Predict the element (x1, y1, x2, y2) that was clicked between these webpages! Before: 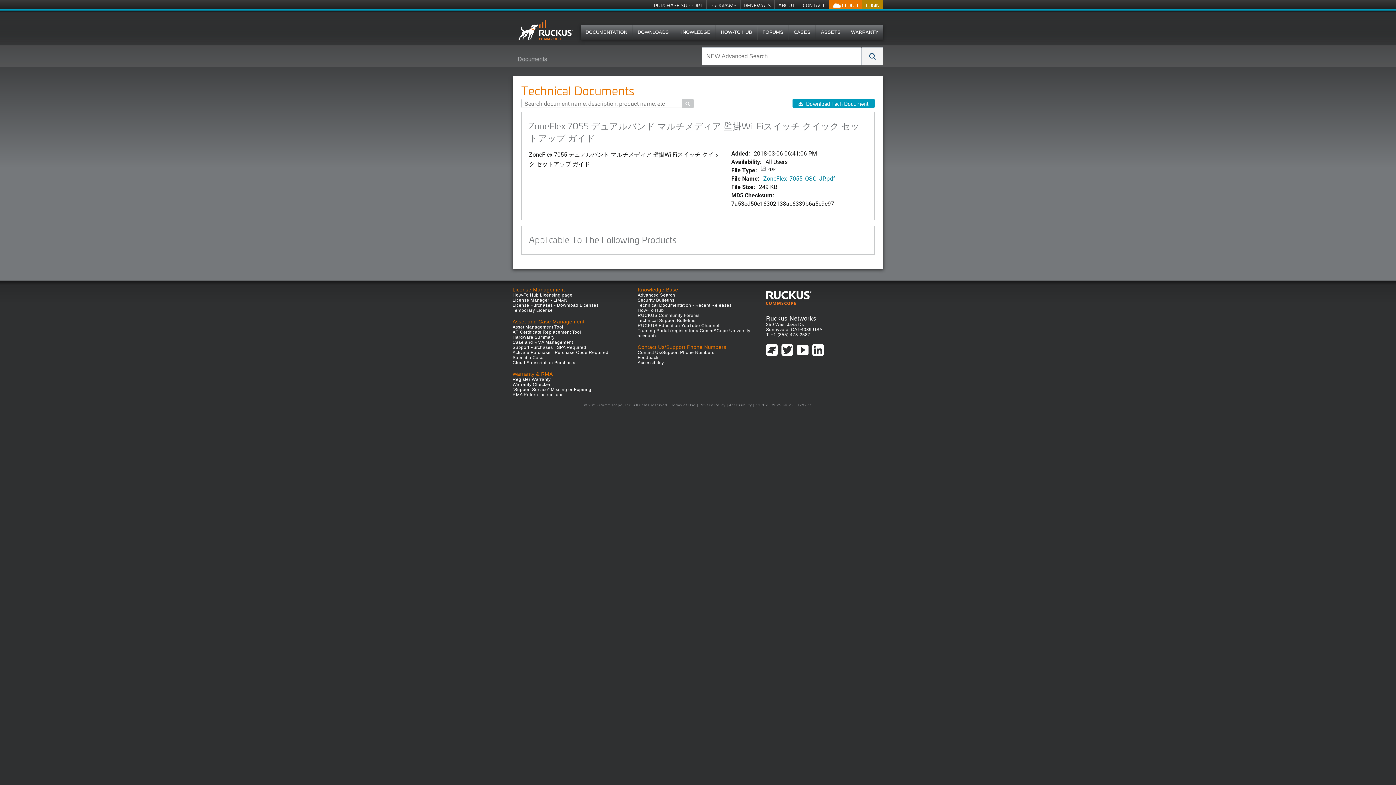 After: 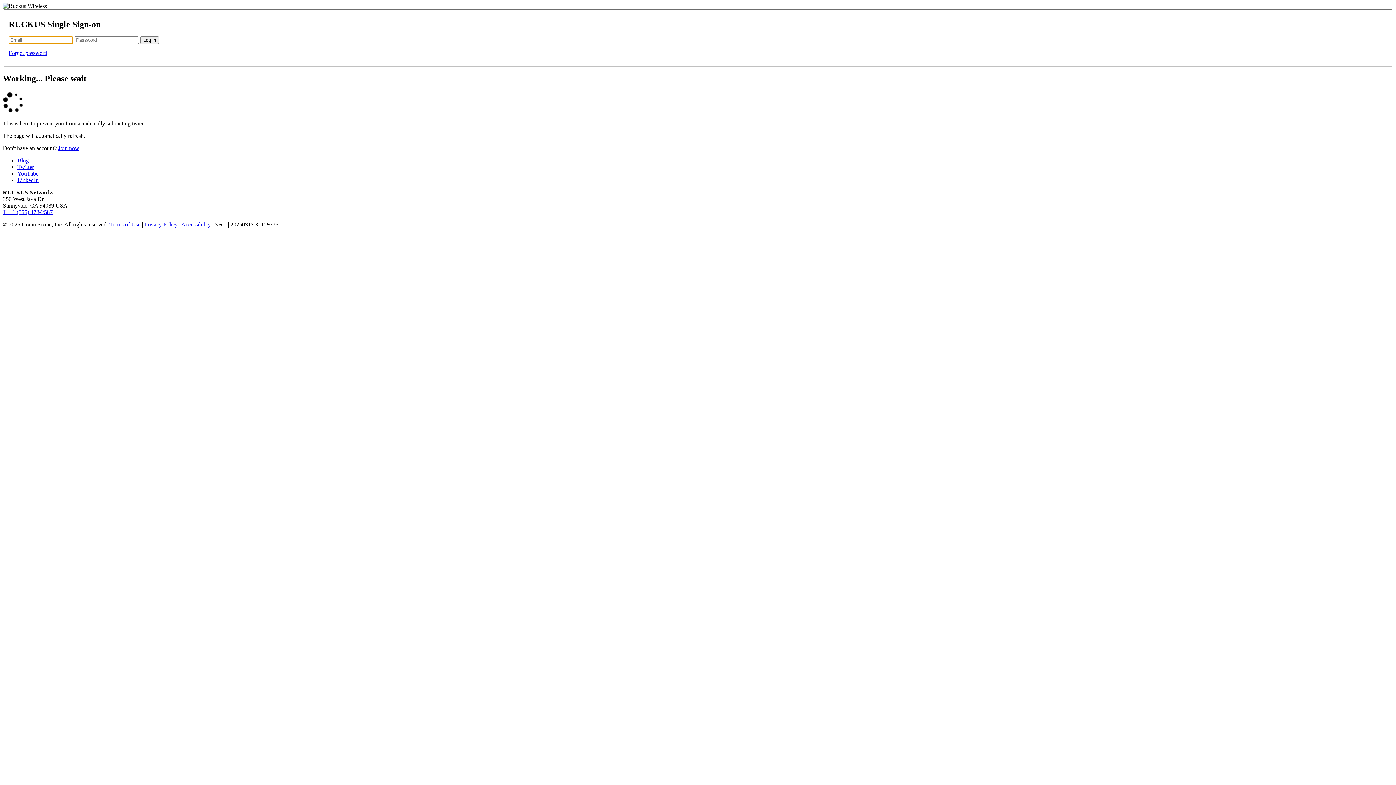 Action: label: "Support Service" Missing or Expiring bbox: (512, 387, 591, 392)